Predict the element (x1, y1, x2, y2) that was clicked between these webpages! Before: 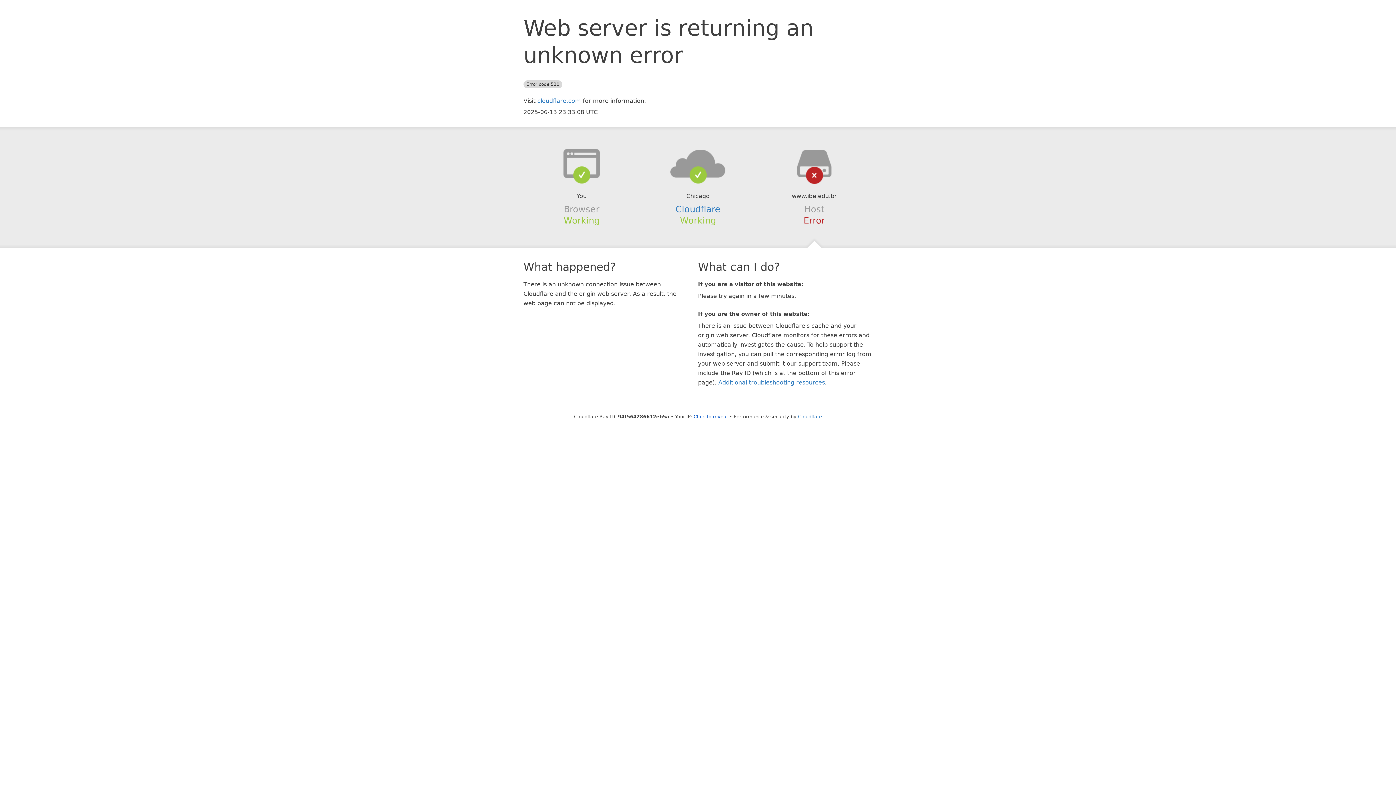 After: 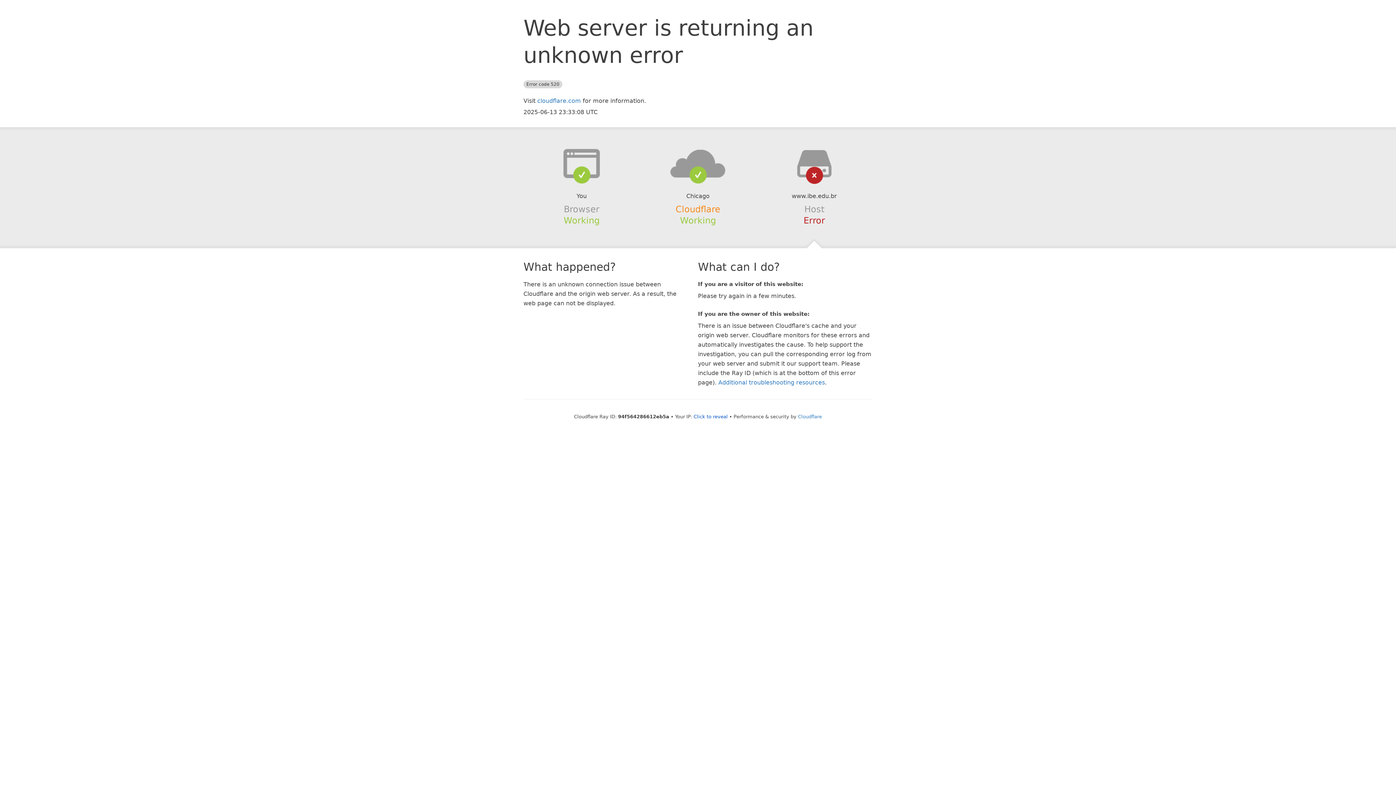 Action: label: Cloudflare bbox: (675, 204, 720, 214)